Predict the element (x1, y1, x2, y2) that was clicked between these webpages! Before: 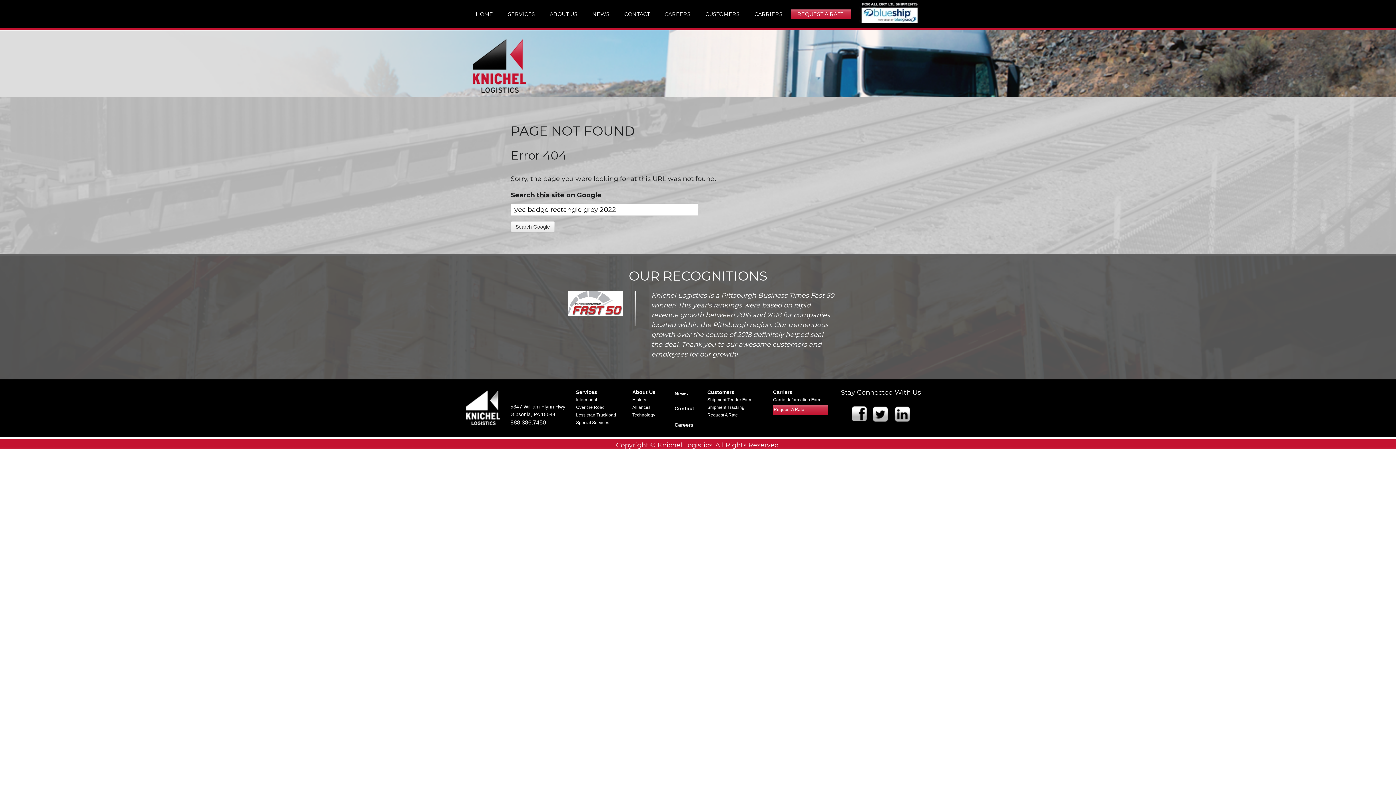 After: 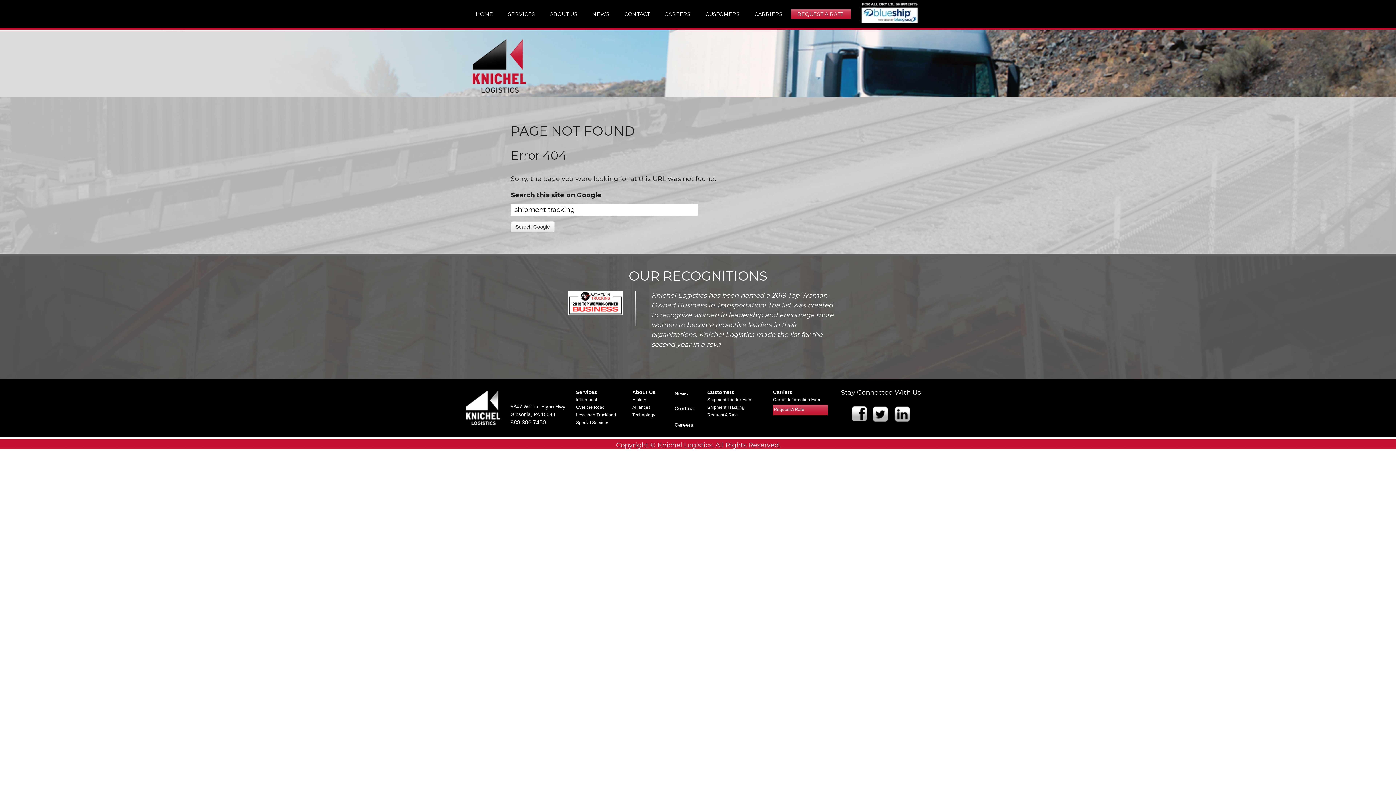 Action: bbox: (707, 405, 744, 410) label: Shipment Tracking